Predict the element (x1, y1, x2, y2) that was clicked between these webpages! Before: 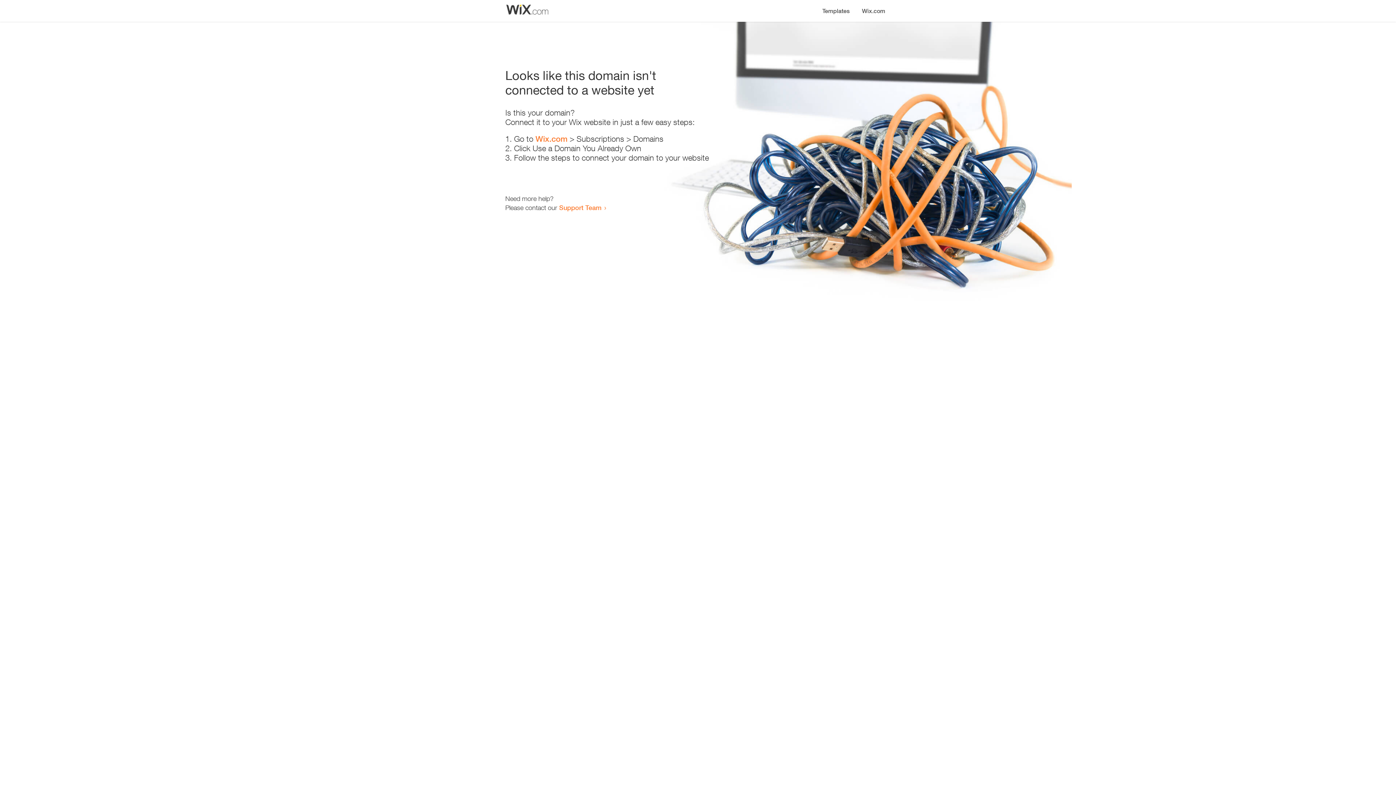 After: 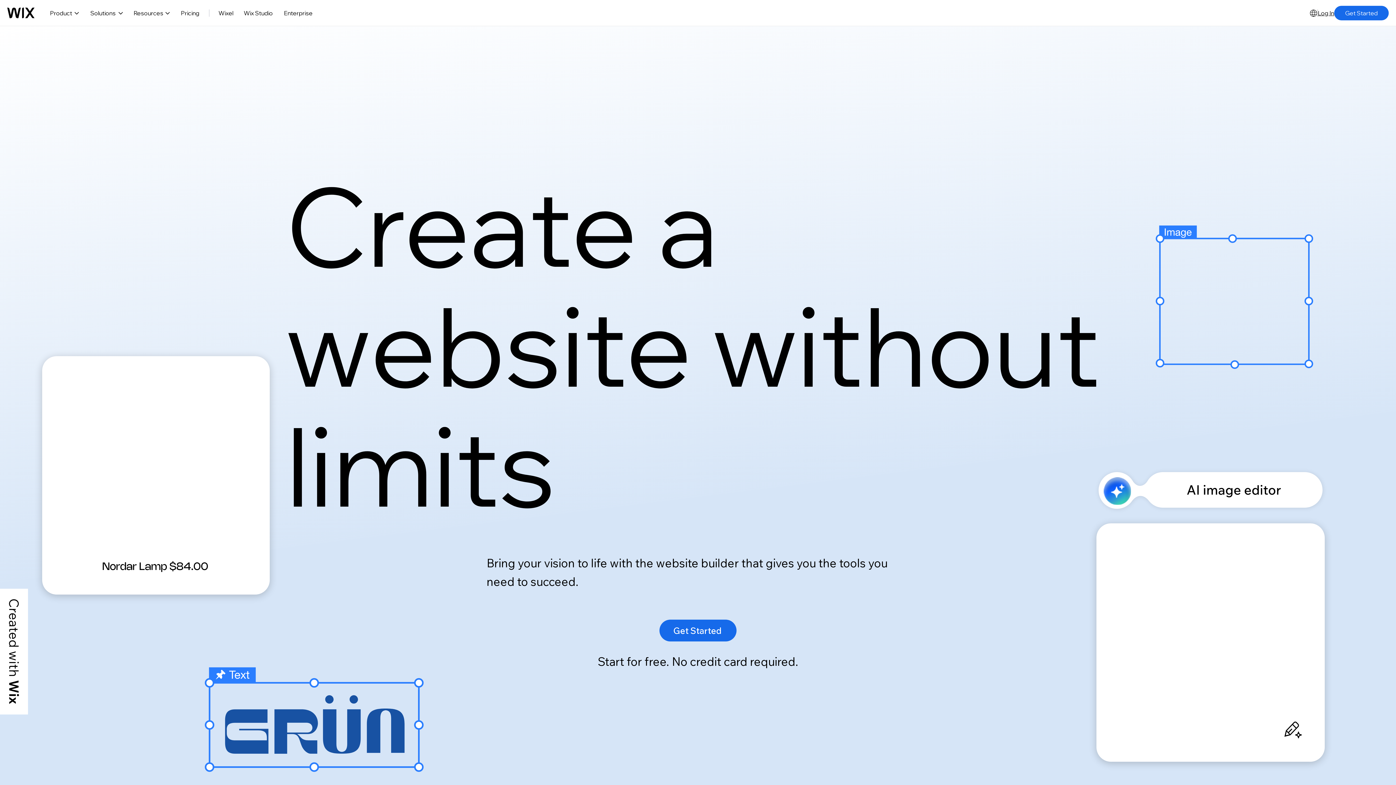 Action: bbox: (856, 0, 890, 14) label: Wix.com